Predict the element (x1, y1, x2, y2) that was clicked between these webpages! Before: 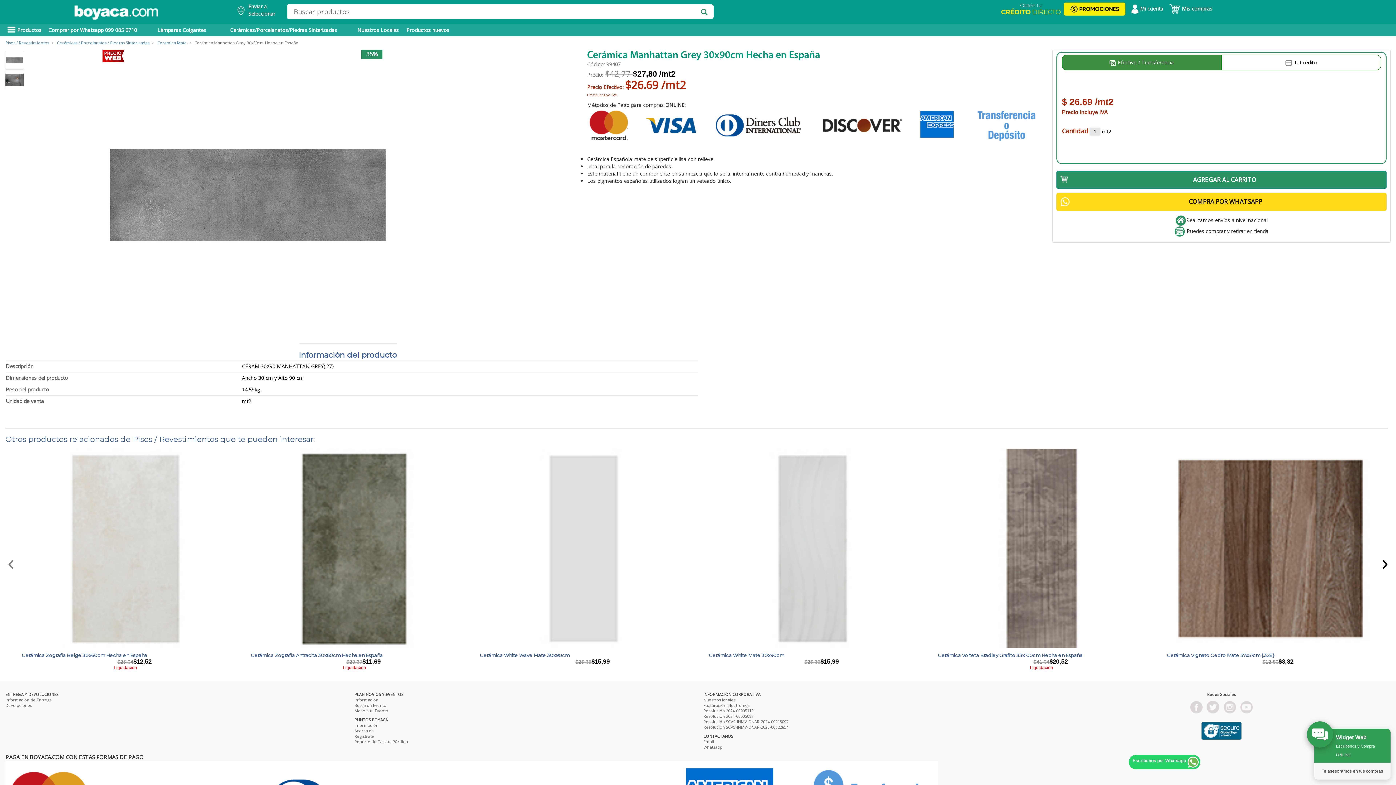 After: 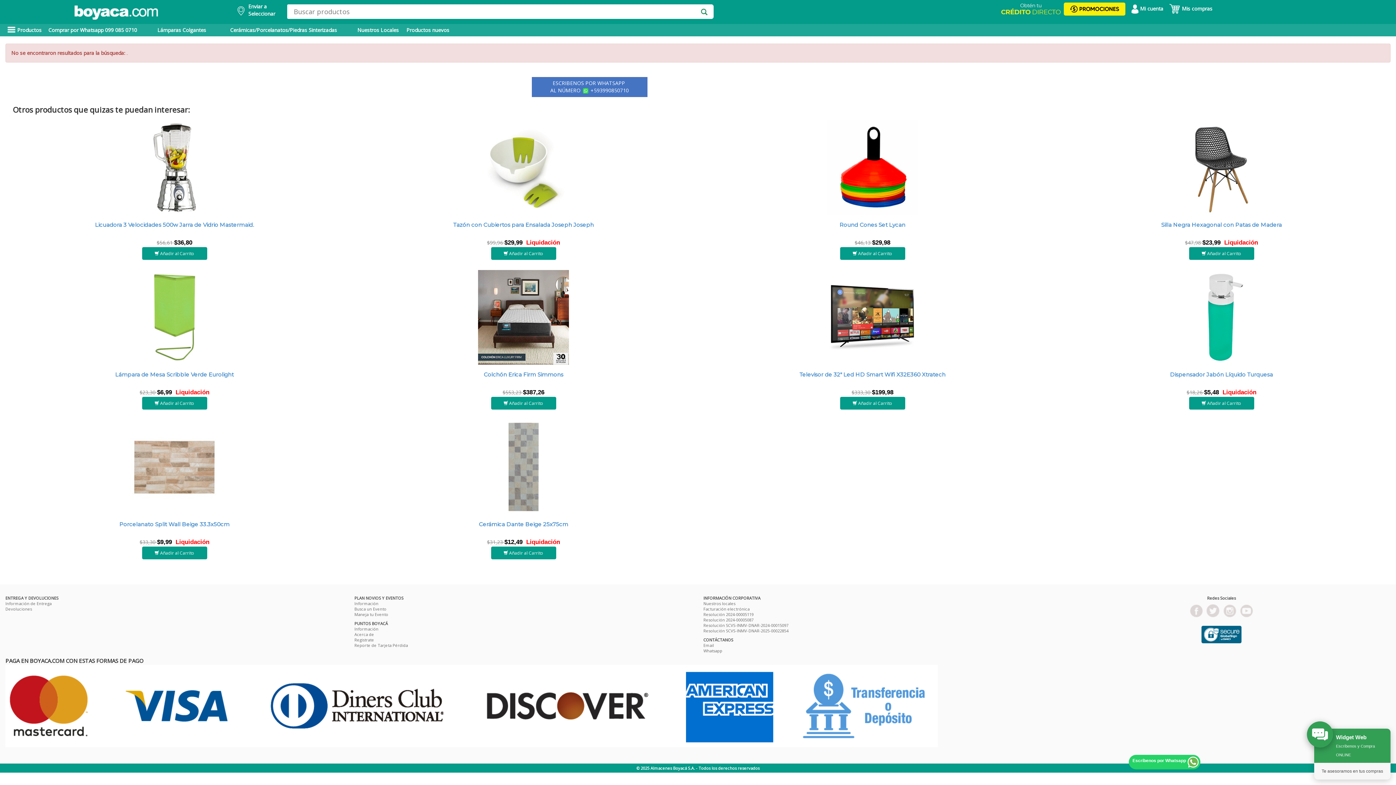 Action: bbox: (694, 4, 713, 18)